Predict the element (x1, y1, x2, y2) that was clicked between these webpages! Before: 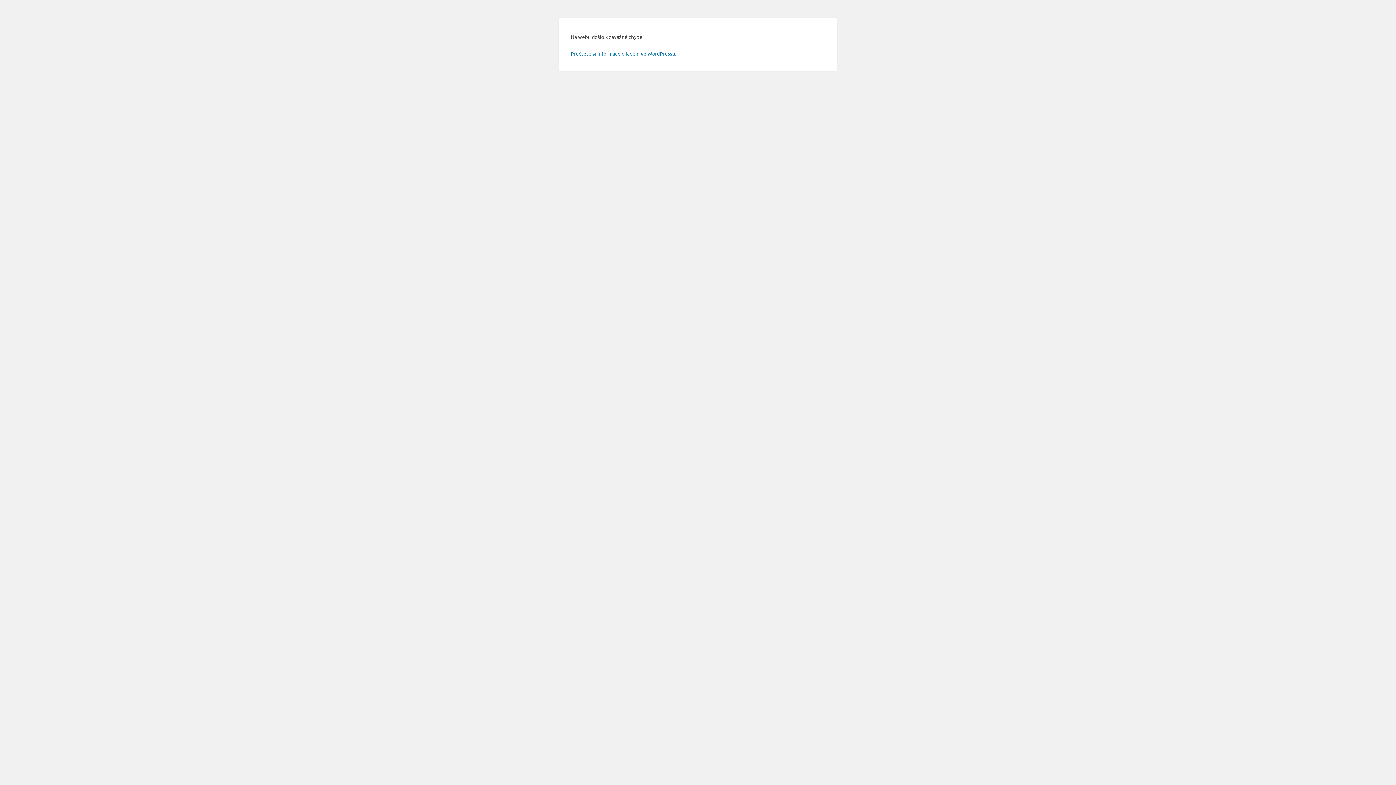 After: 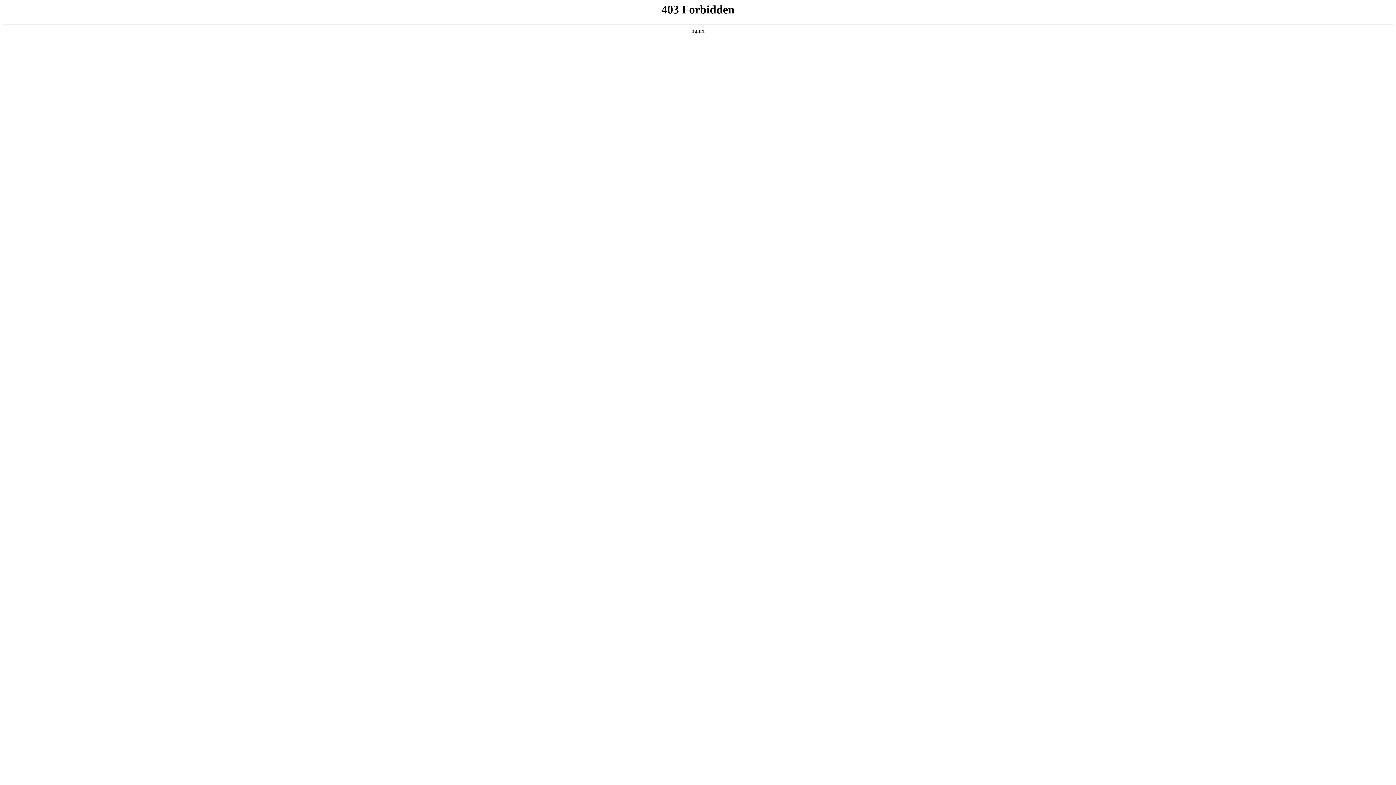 Action: label: Přečtěte si informace o ladění ve WordPressu. bbox: (570, 50, 676, 56)